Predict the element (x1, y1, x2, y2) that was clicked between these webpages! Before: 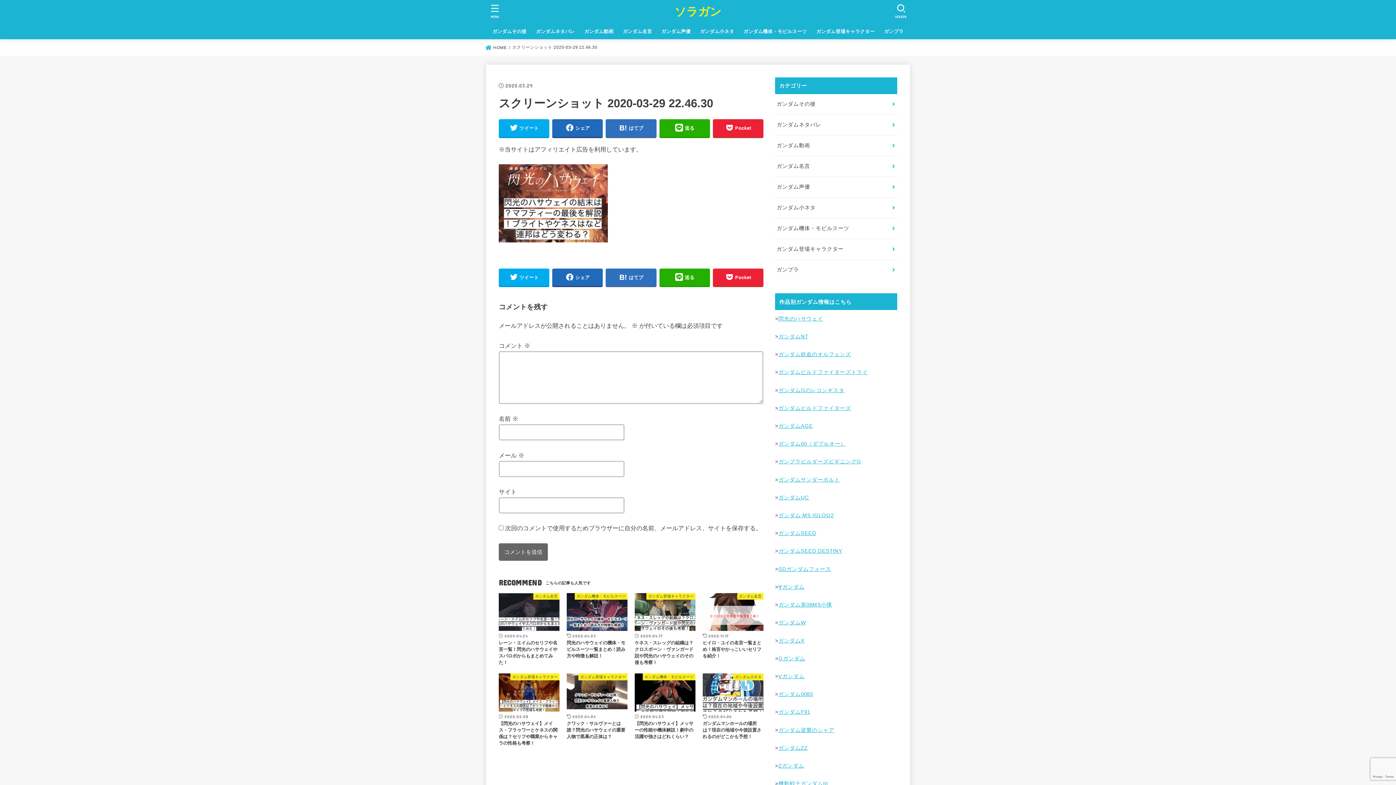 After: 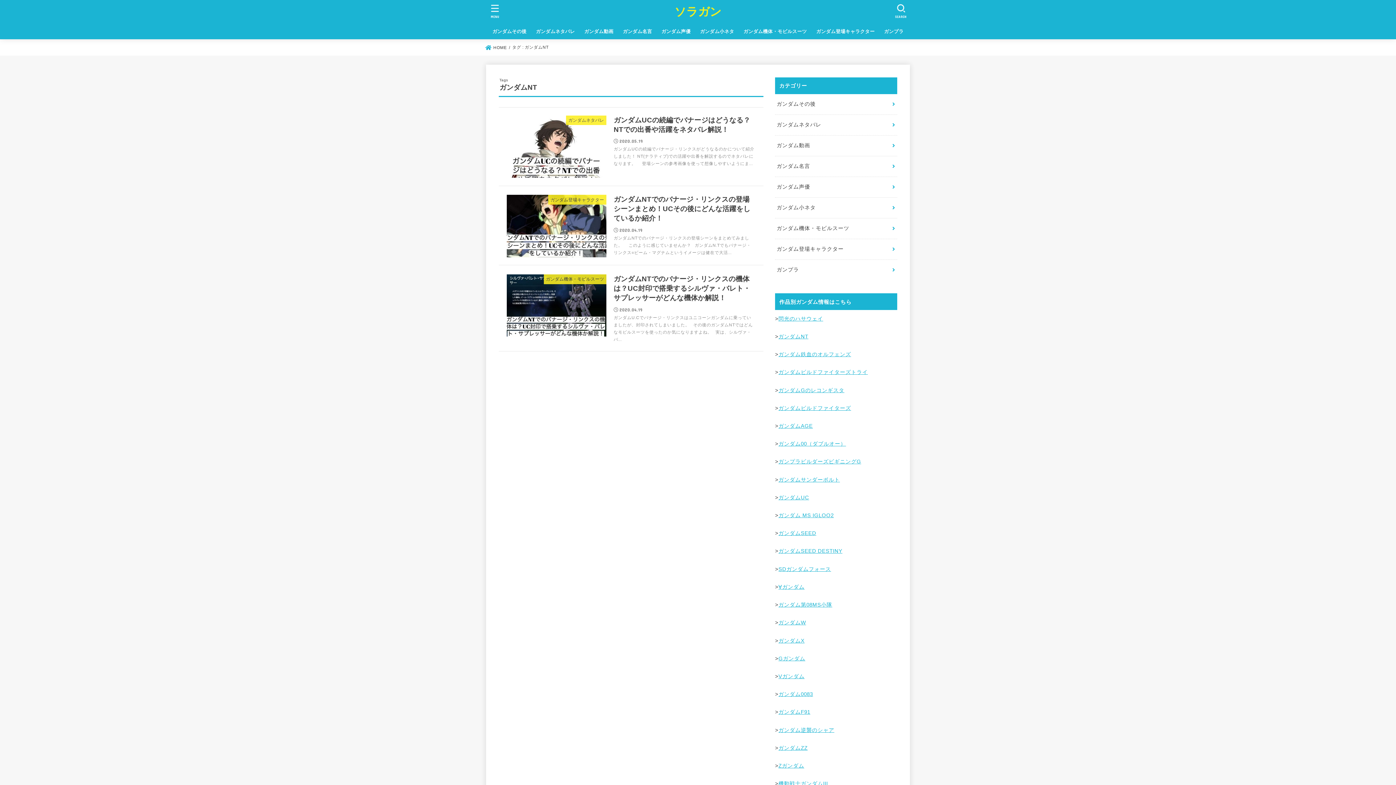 Action: bbox: (778, 333, 808, 339) label: ガンダムNT